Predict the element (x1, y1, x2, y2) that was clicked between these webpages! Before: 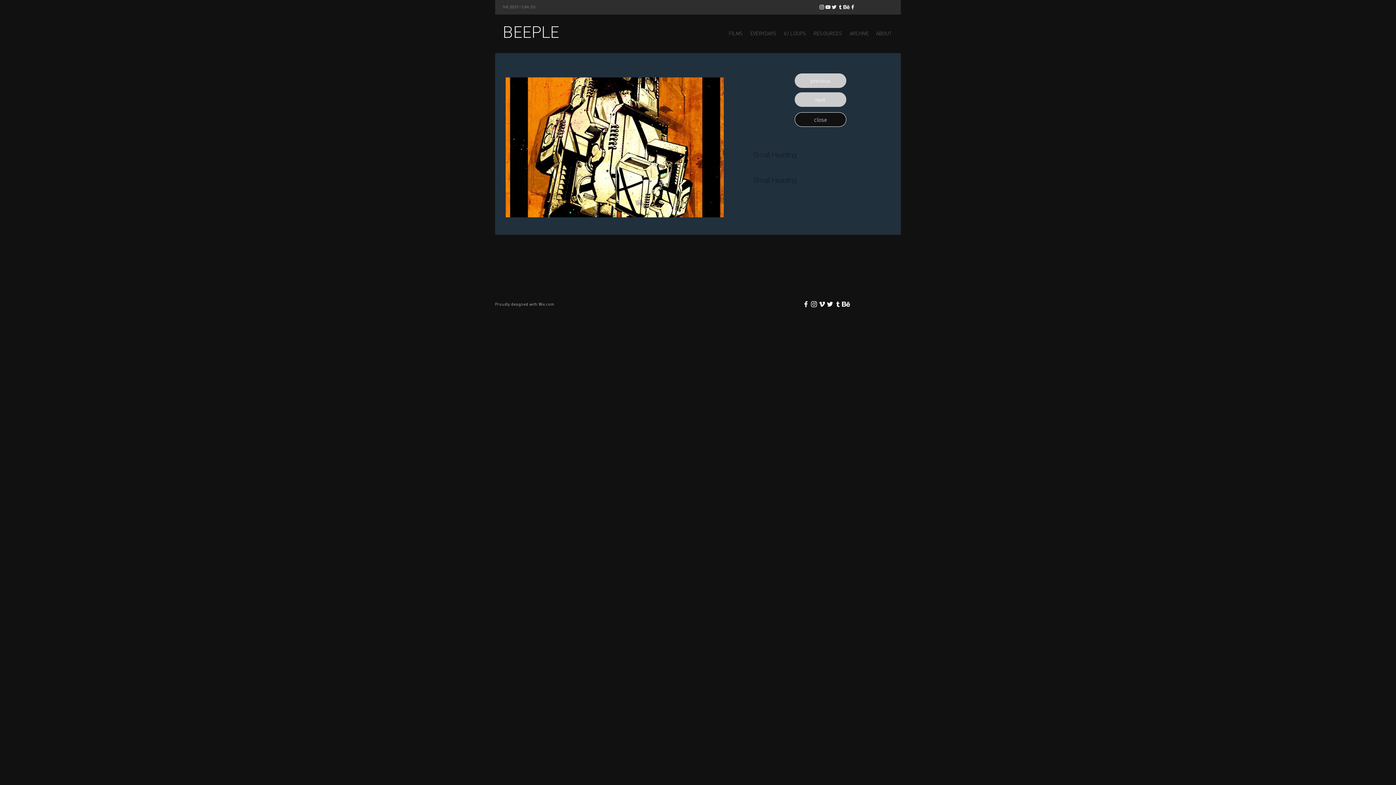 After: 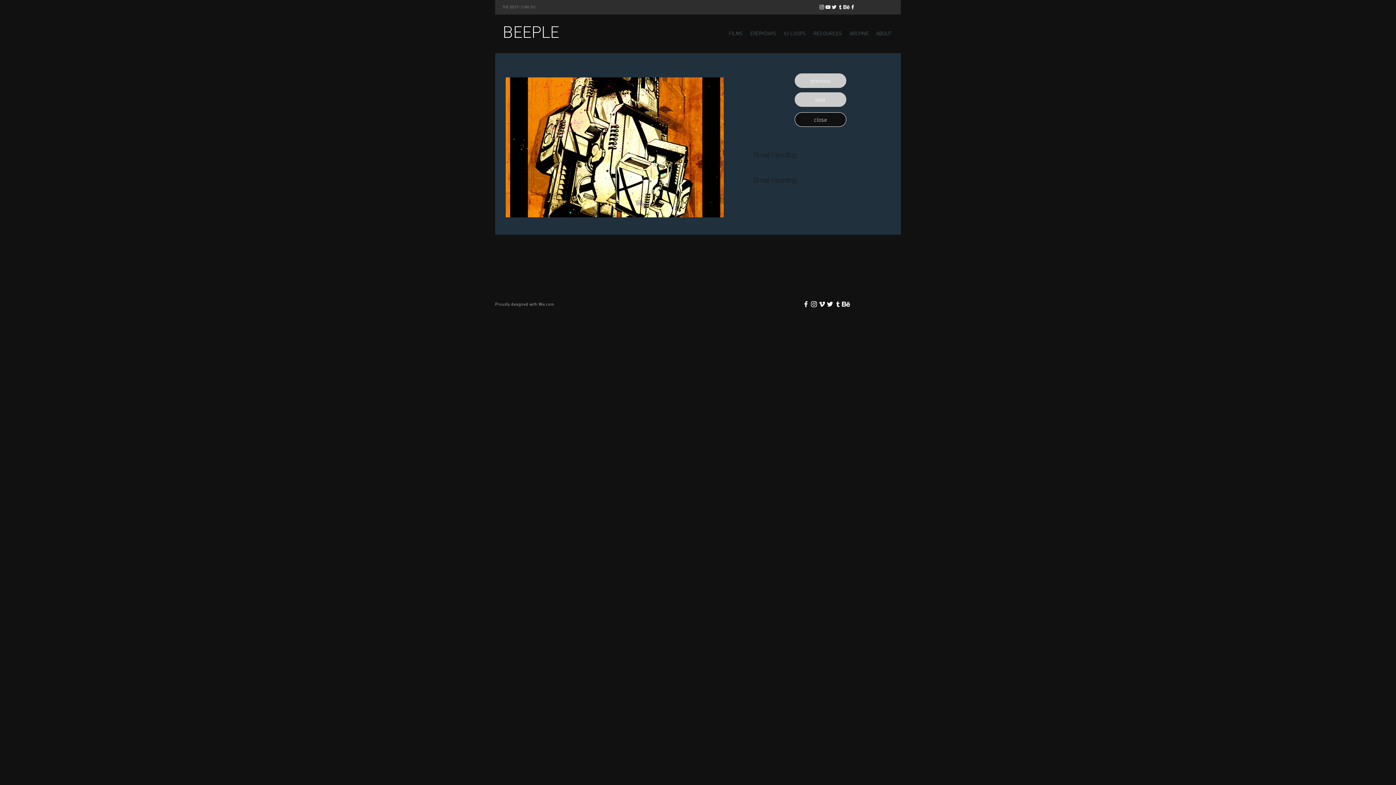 Action: bbox: (818, 300, 826, 308) label: White Vimeo Icon